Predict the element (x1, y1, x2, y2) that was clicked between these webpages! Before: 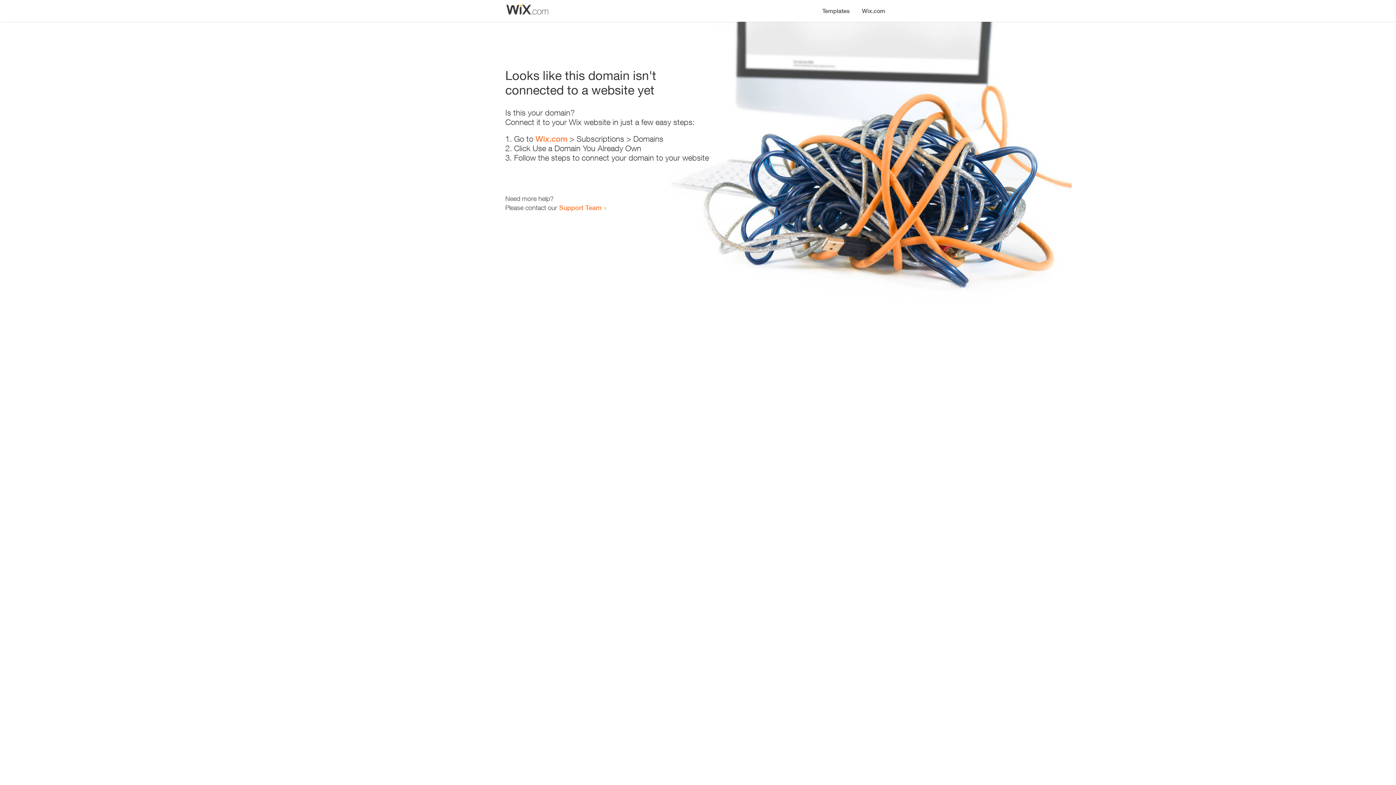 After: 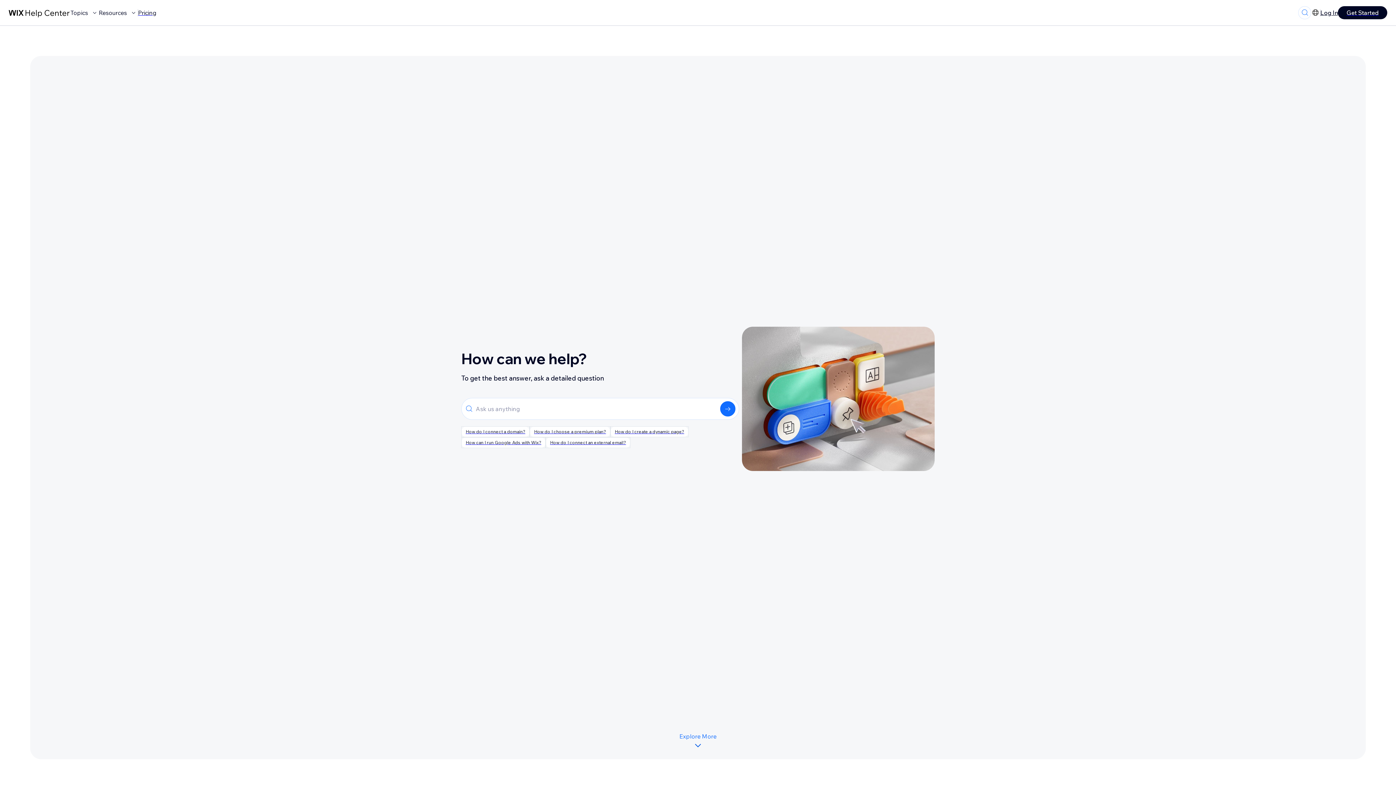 Action: label: Support Team bbox: (559, 203, 601, 211)